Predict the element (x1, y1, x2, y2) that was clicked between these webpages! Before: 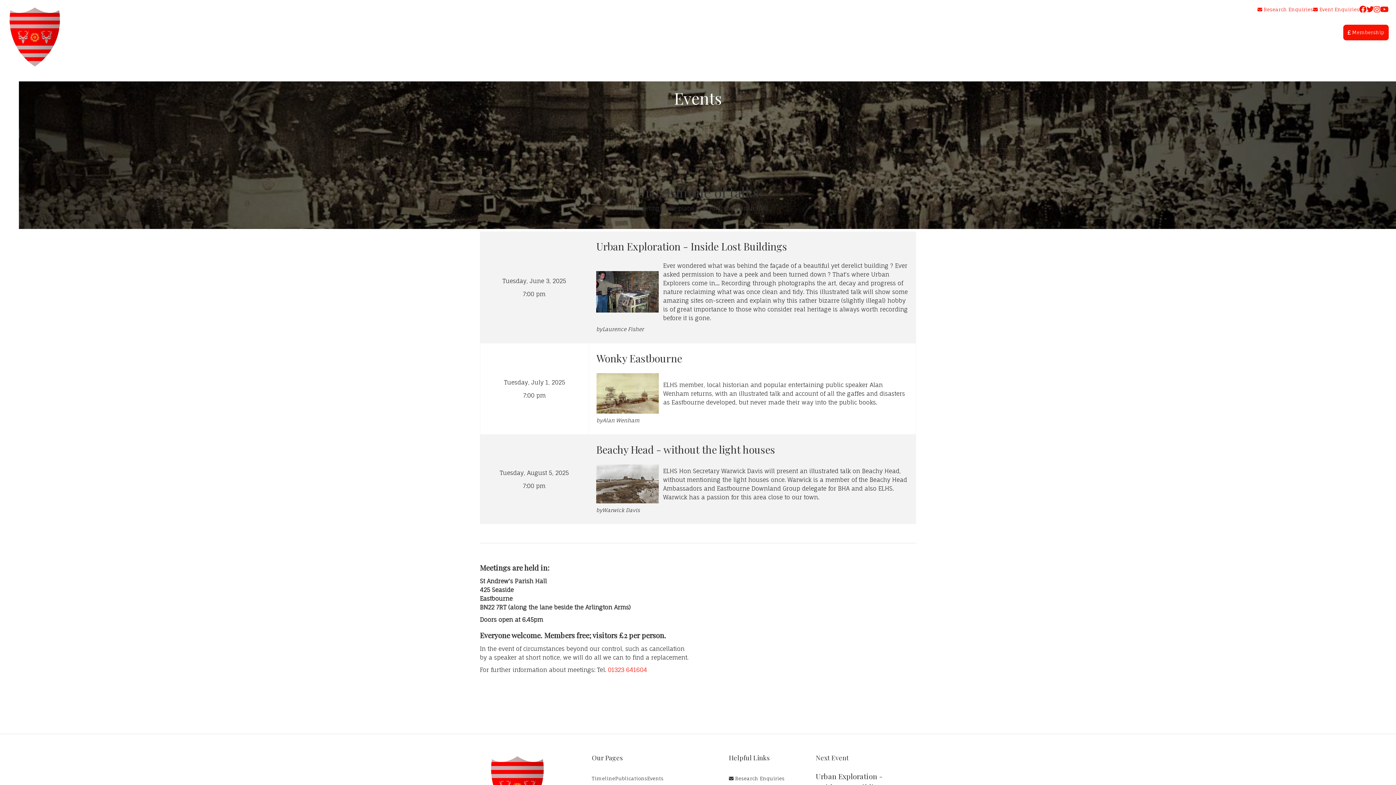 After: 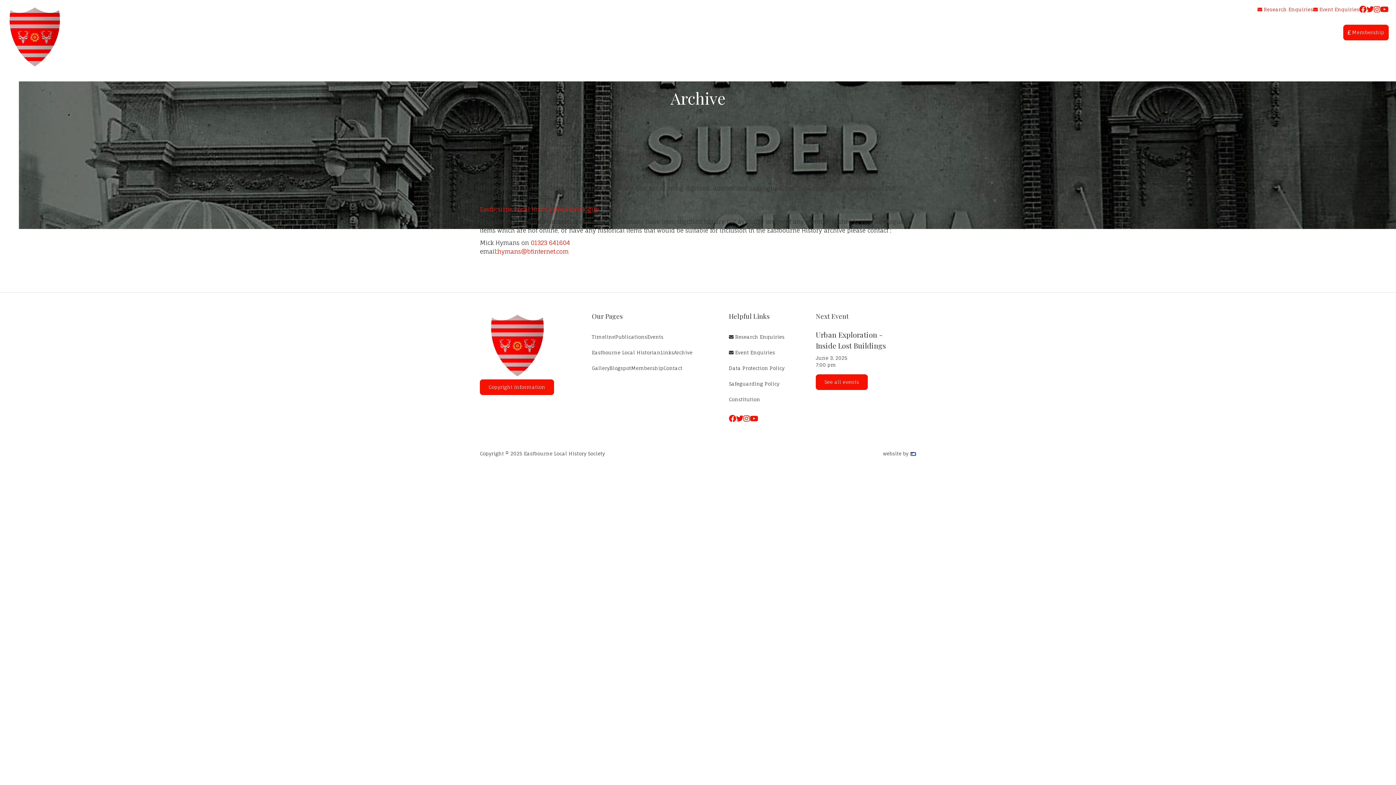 Action: bbox: (1227, 21, 1254, 43) label: Archive